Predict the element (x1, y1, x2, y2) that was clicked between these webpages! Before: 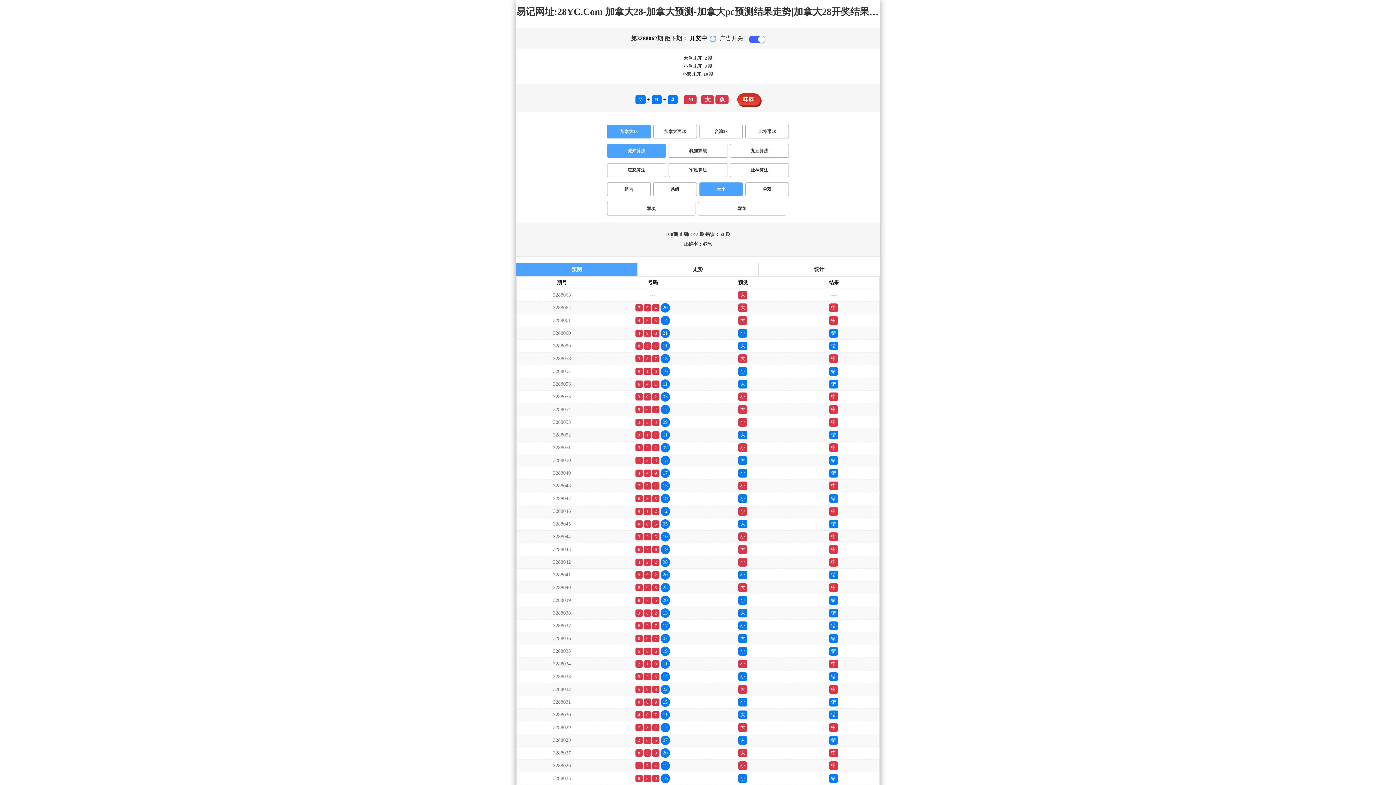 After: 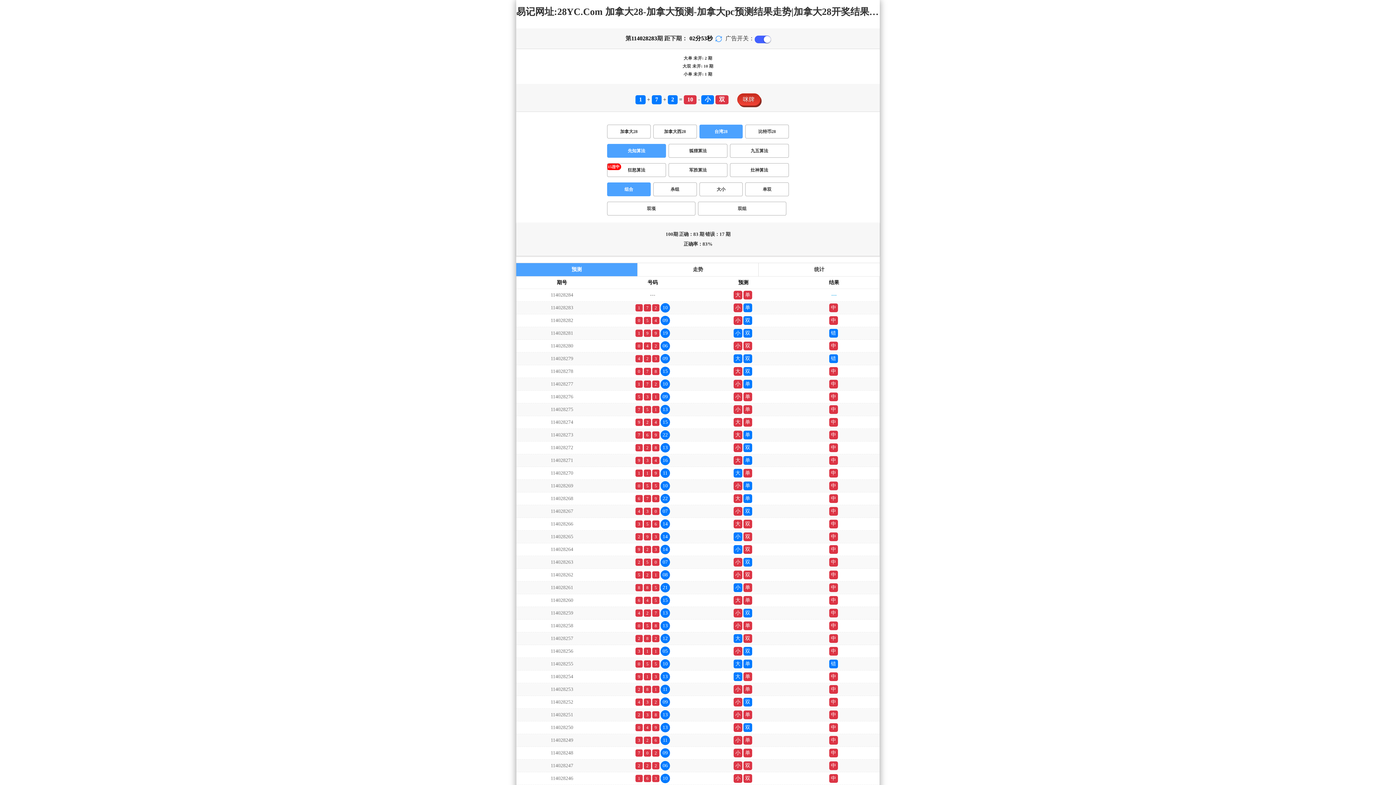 Action: label: 台湾28 bbox: (699, 124, 743, 138)